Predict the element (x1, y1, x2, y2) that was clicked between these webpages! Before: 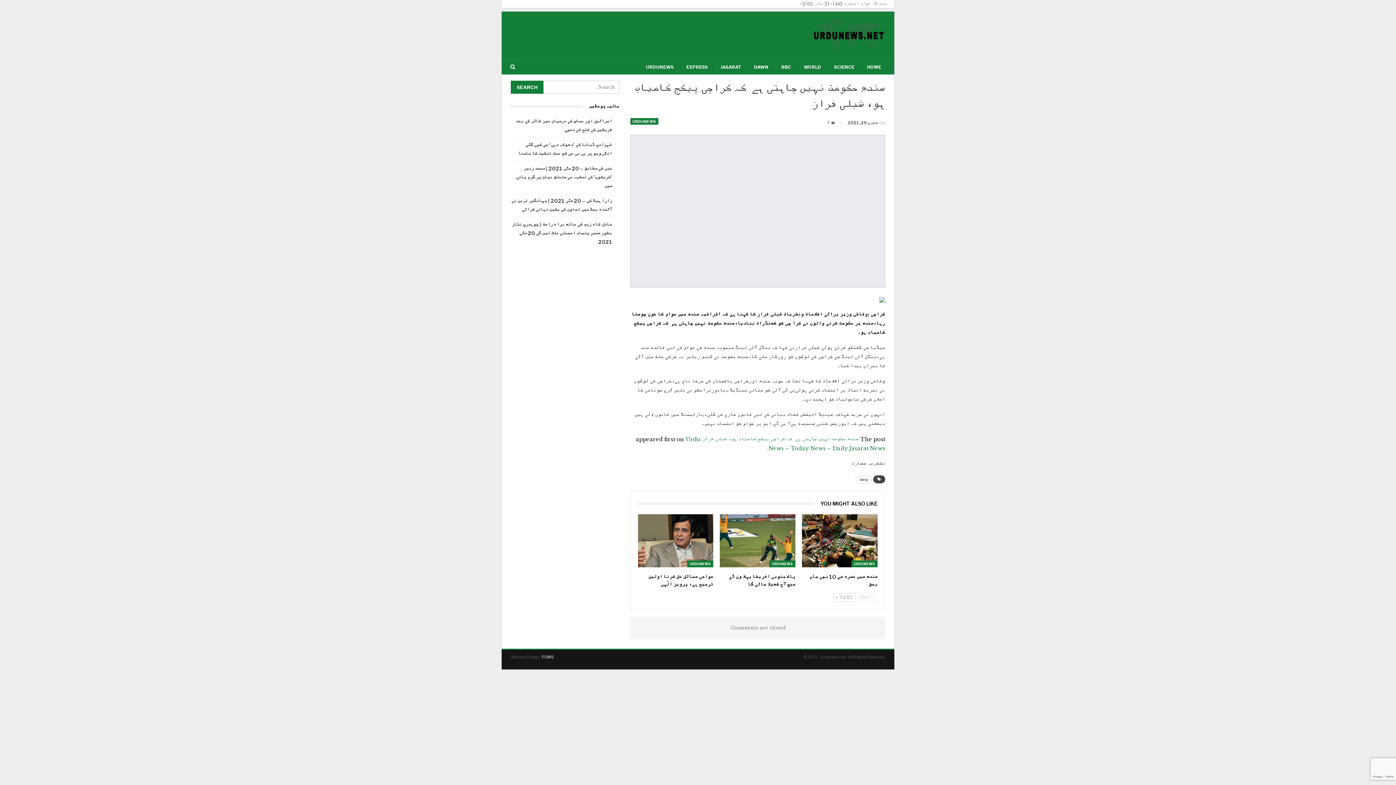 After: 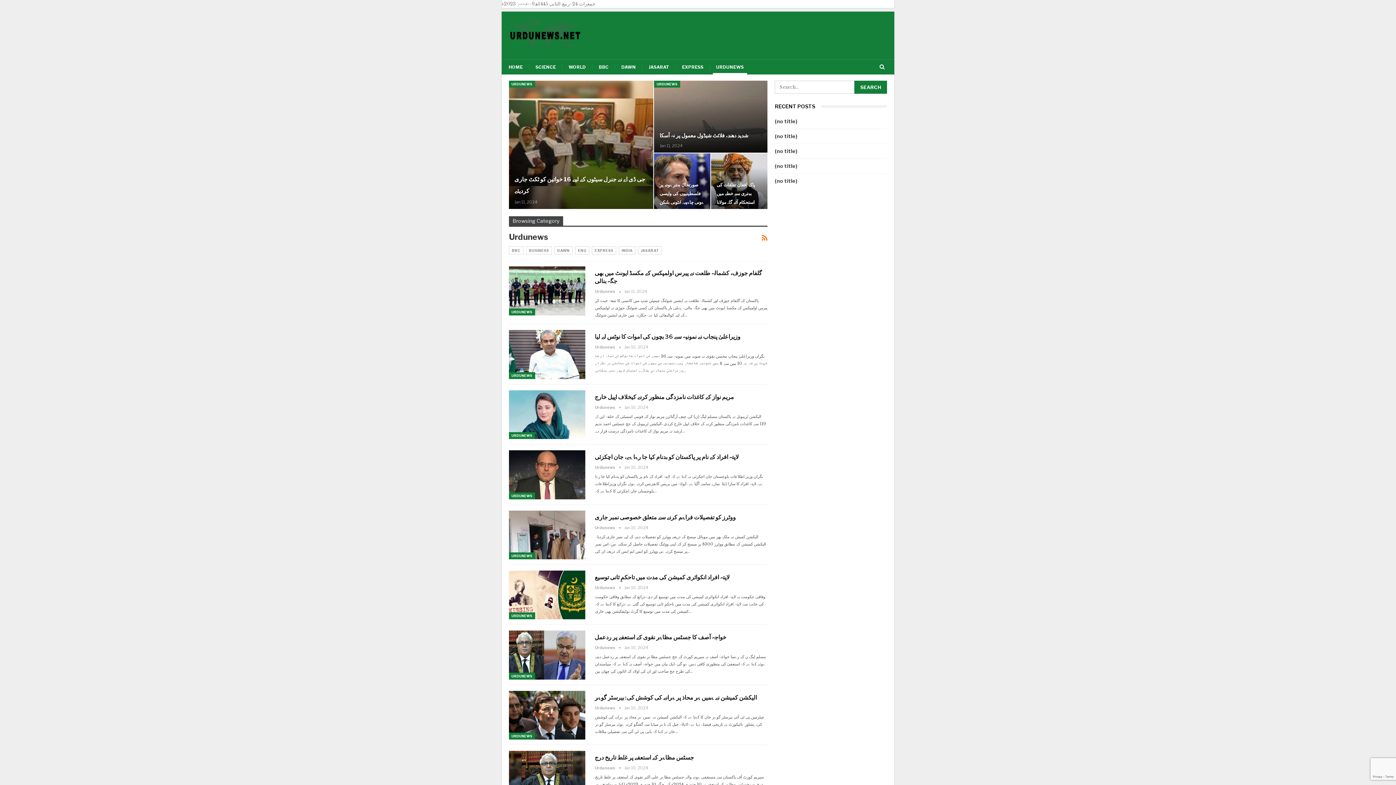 Action: label: URDUNEWS bbox: (851, 560, 877, 567)